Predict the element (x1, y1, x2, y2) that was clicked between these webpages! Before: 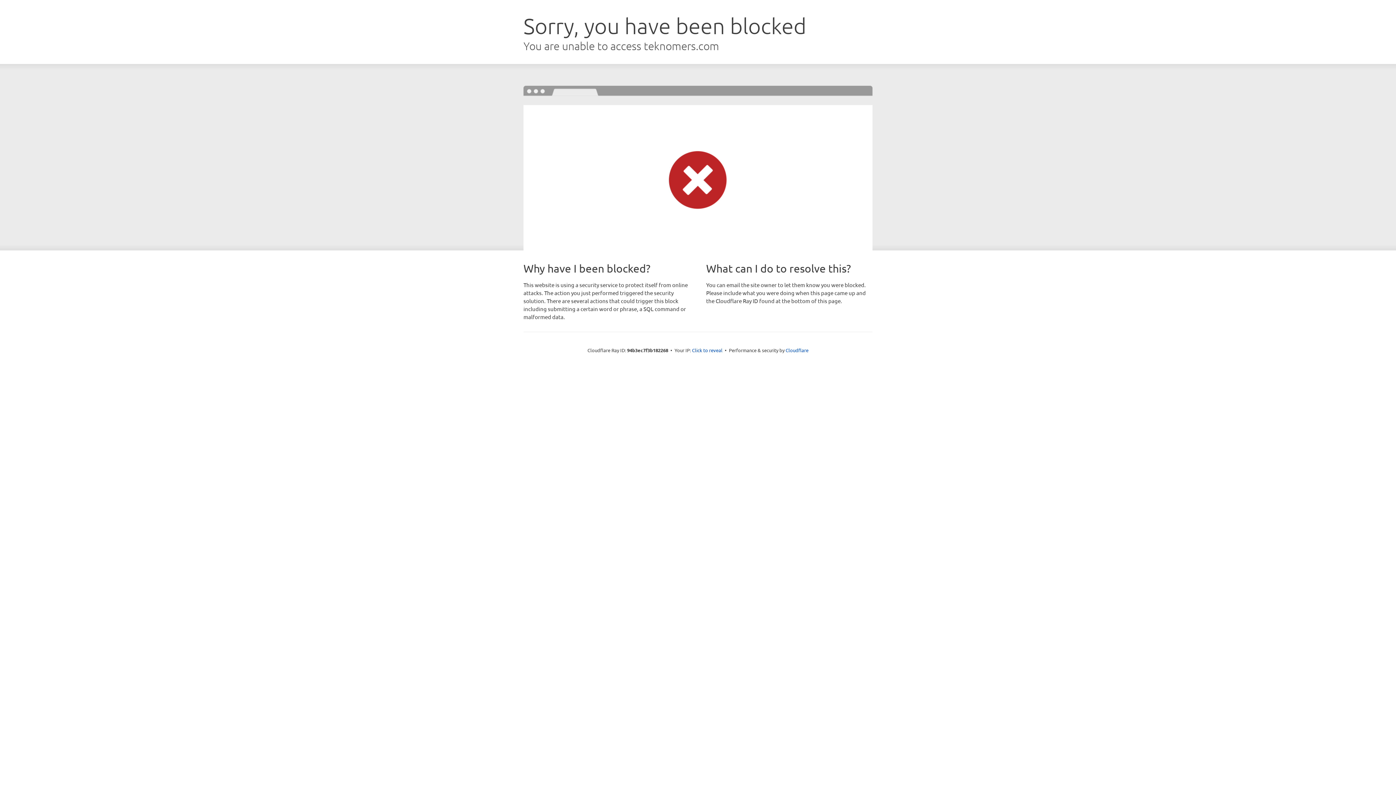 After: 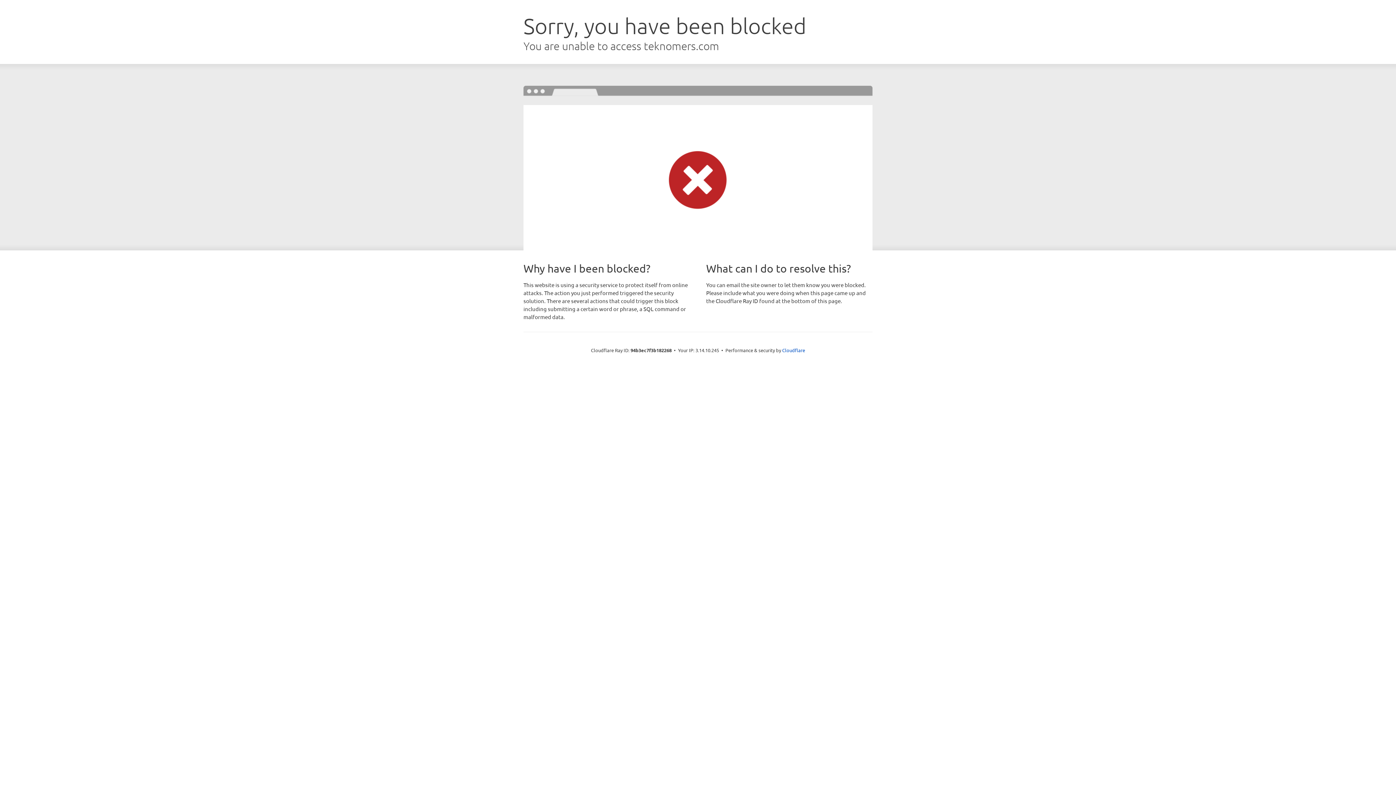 Action: label: Click to reveal bbox: (692, 346, 722, 353)